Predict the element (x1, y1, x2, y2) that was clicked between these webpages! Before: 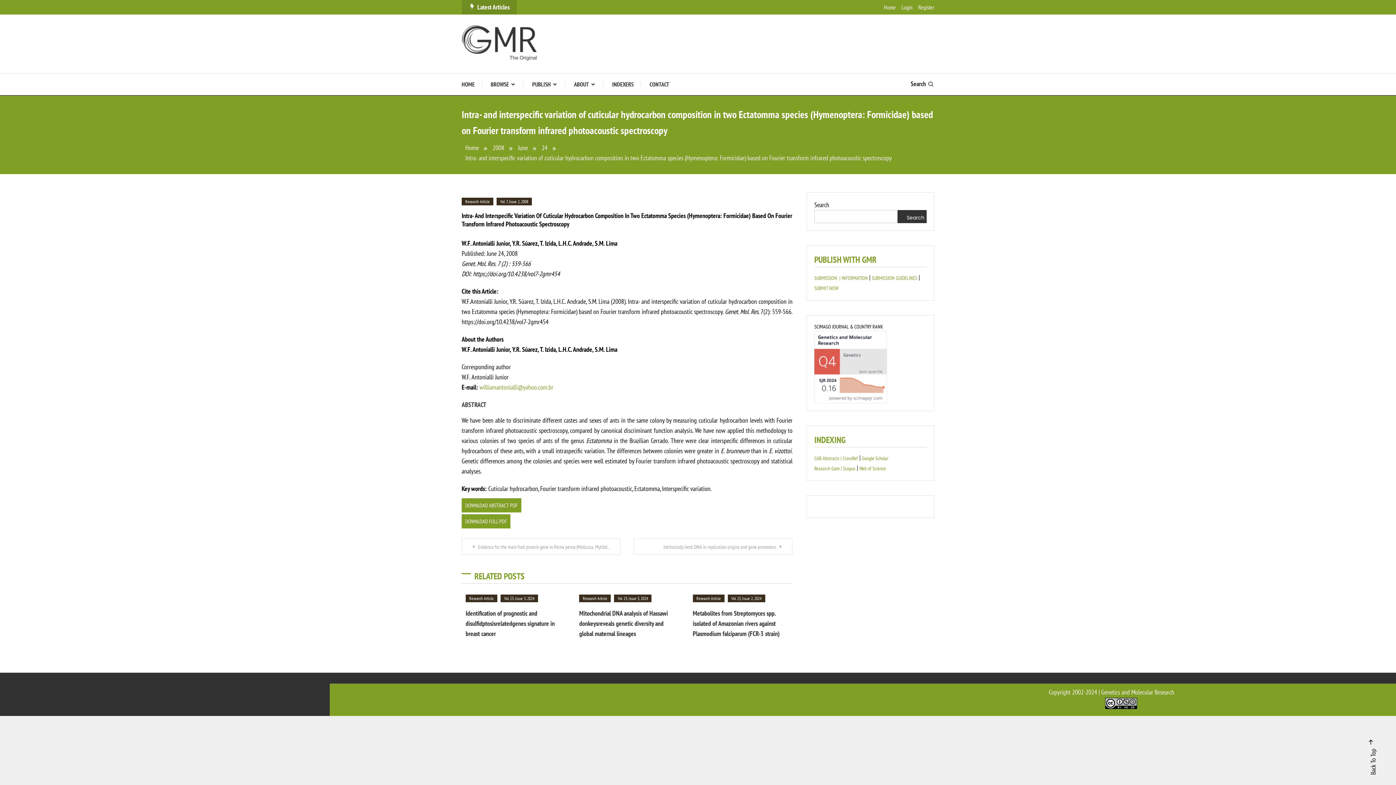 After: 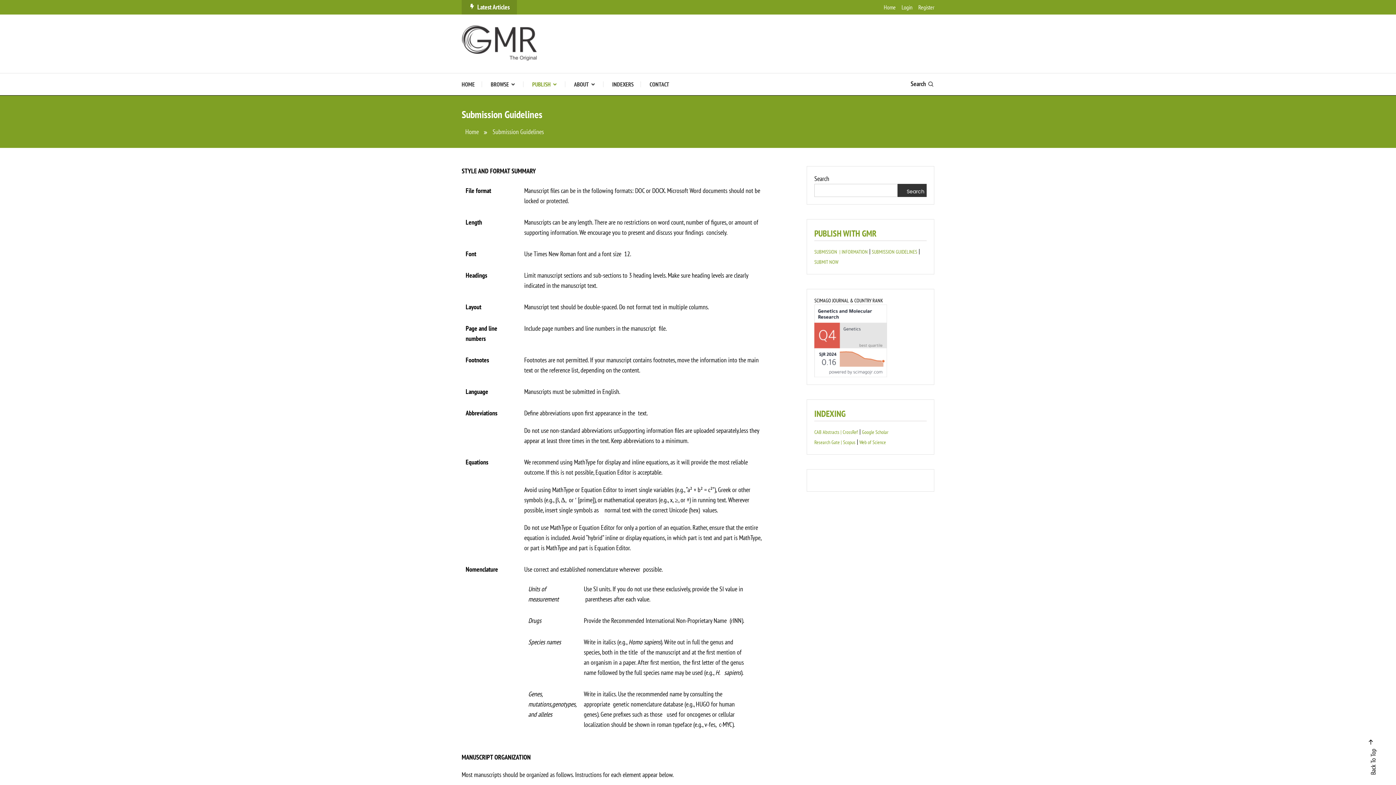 Action: label: SUBMISSION GUIDELINES bbox: (872, 274, 917, 281)